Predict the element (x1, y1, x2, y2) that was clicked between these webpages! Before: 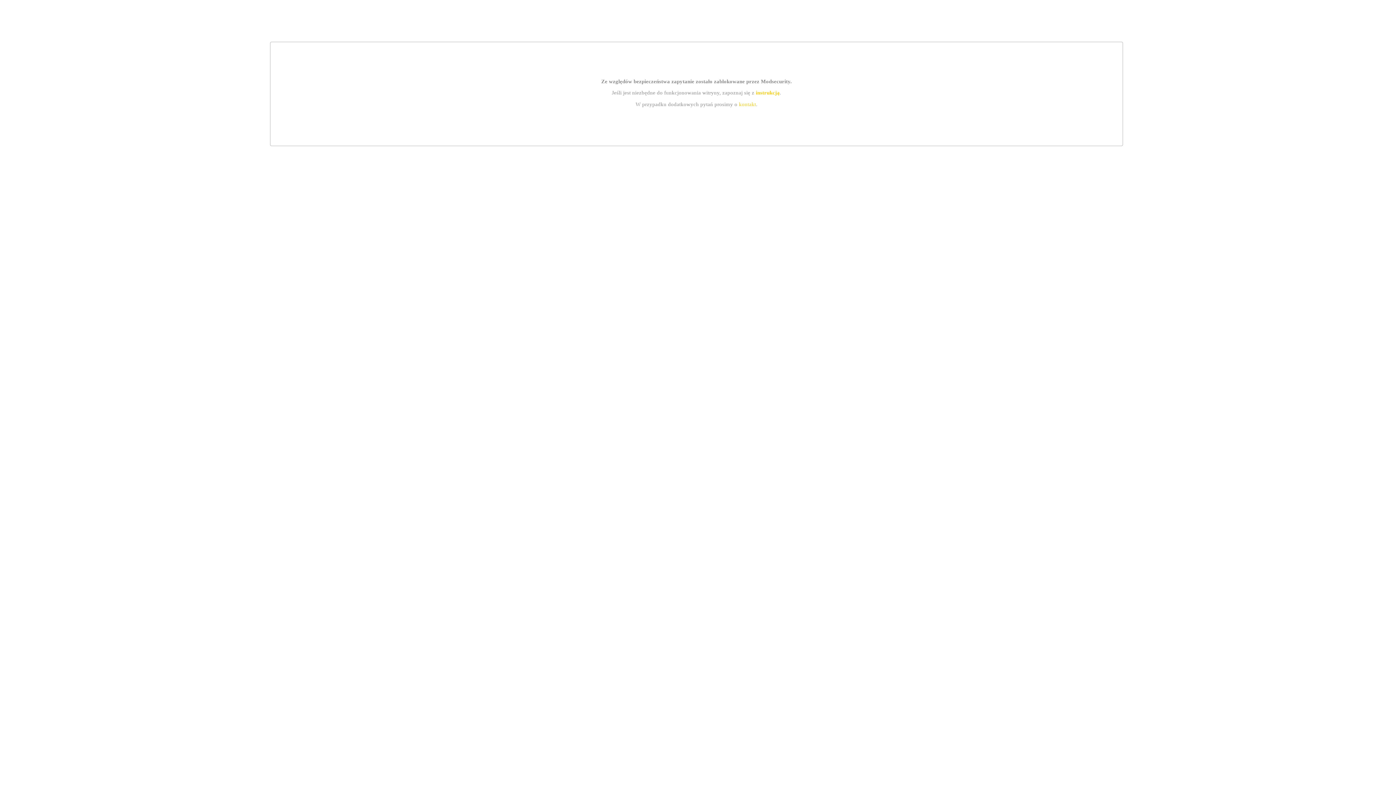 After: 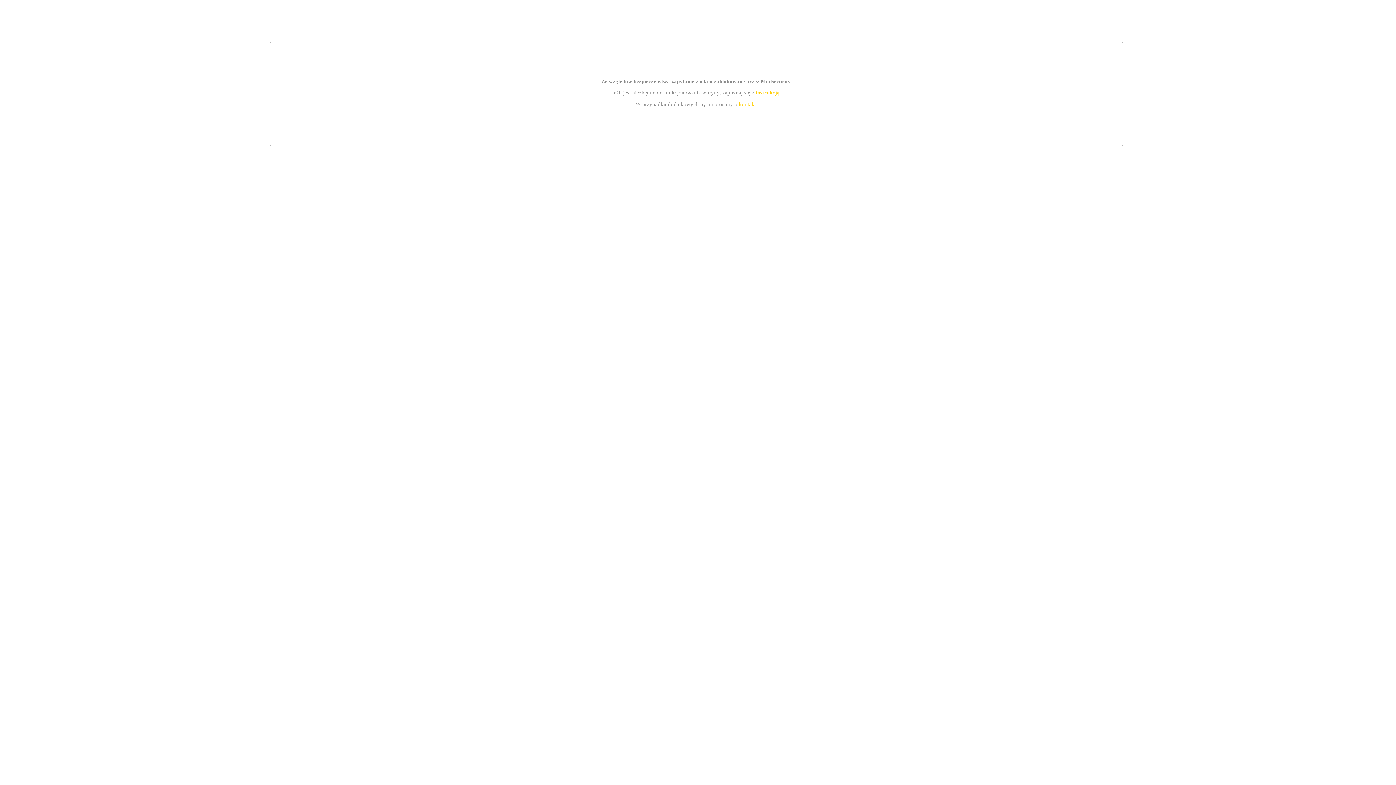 Action: label: kontakt bbox: (739, 101, 756, 107)